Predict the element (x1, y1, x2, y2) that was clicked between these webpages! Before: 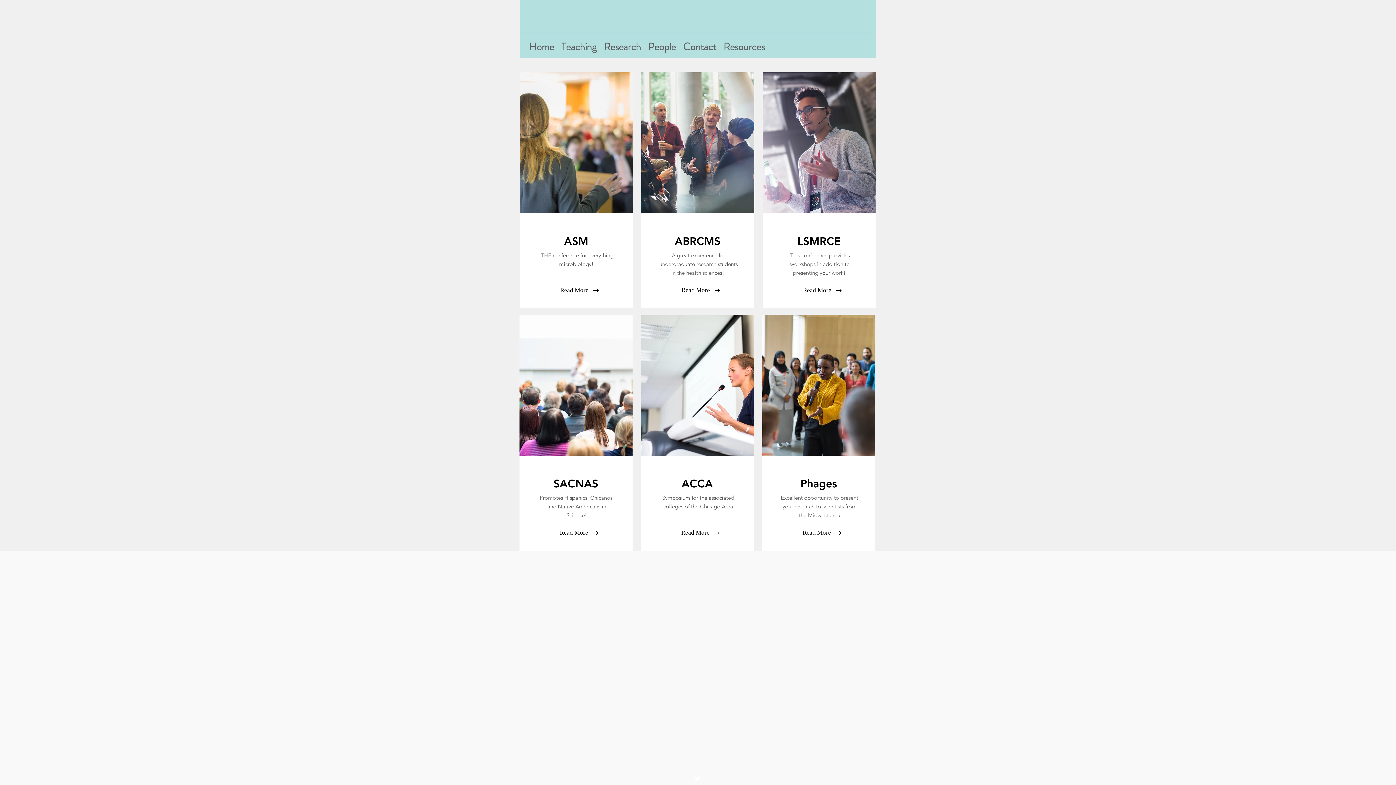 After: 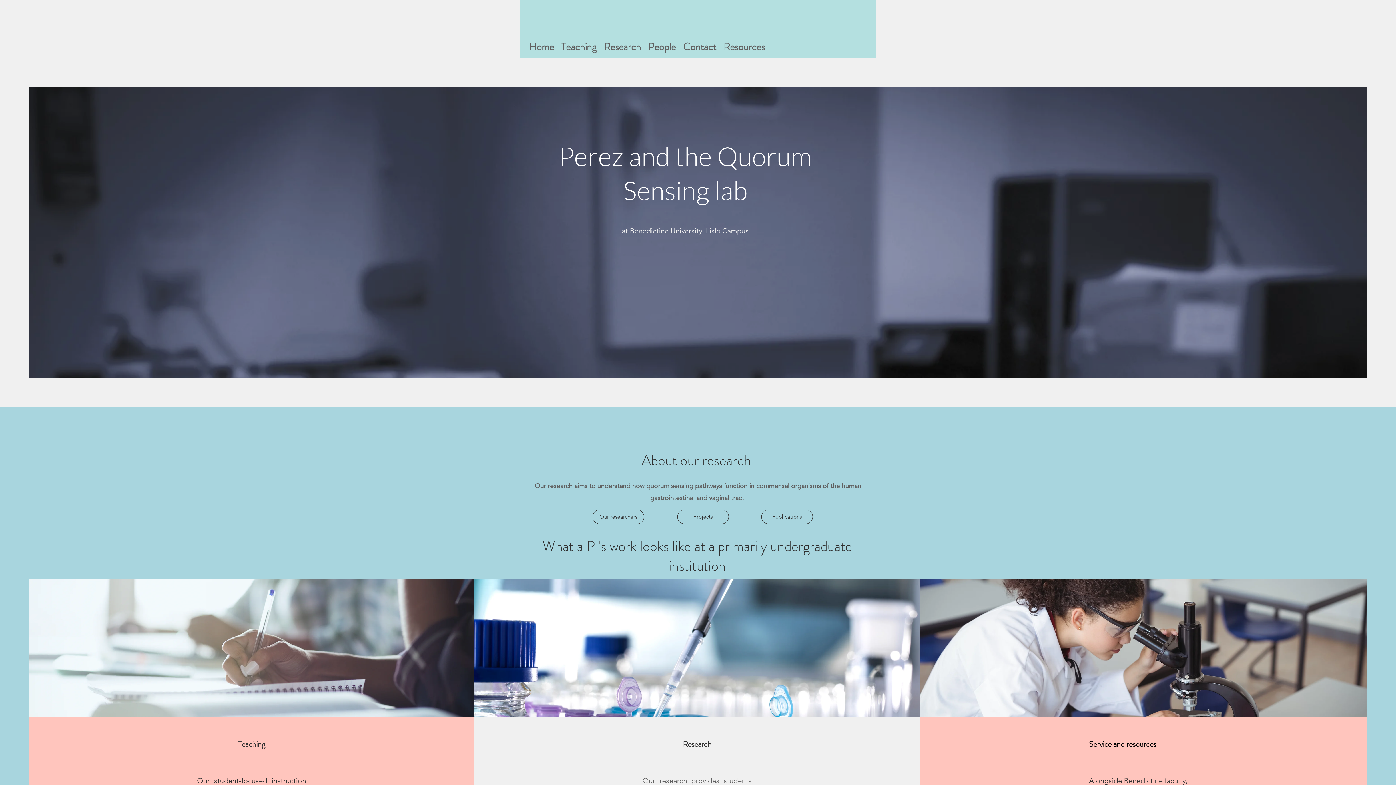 Action: bbox: (644, 36, 679, 58) label: People